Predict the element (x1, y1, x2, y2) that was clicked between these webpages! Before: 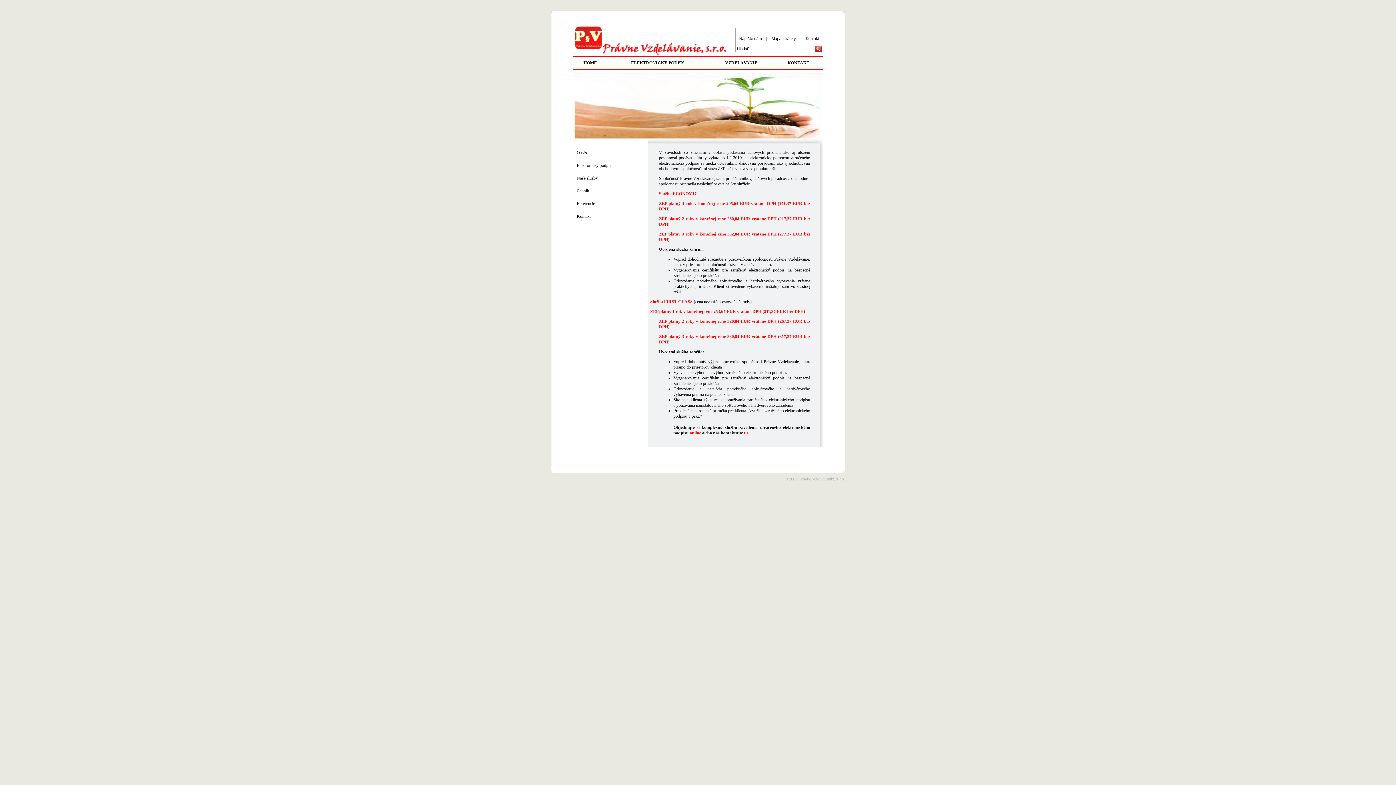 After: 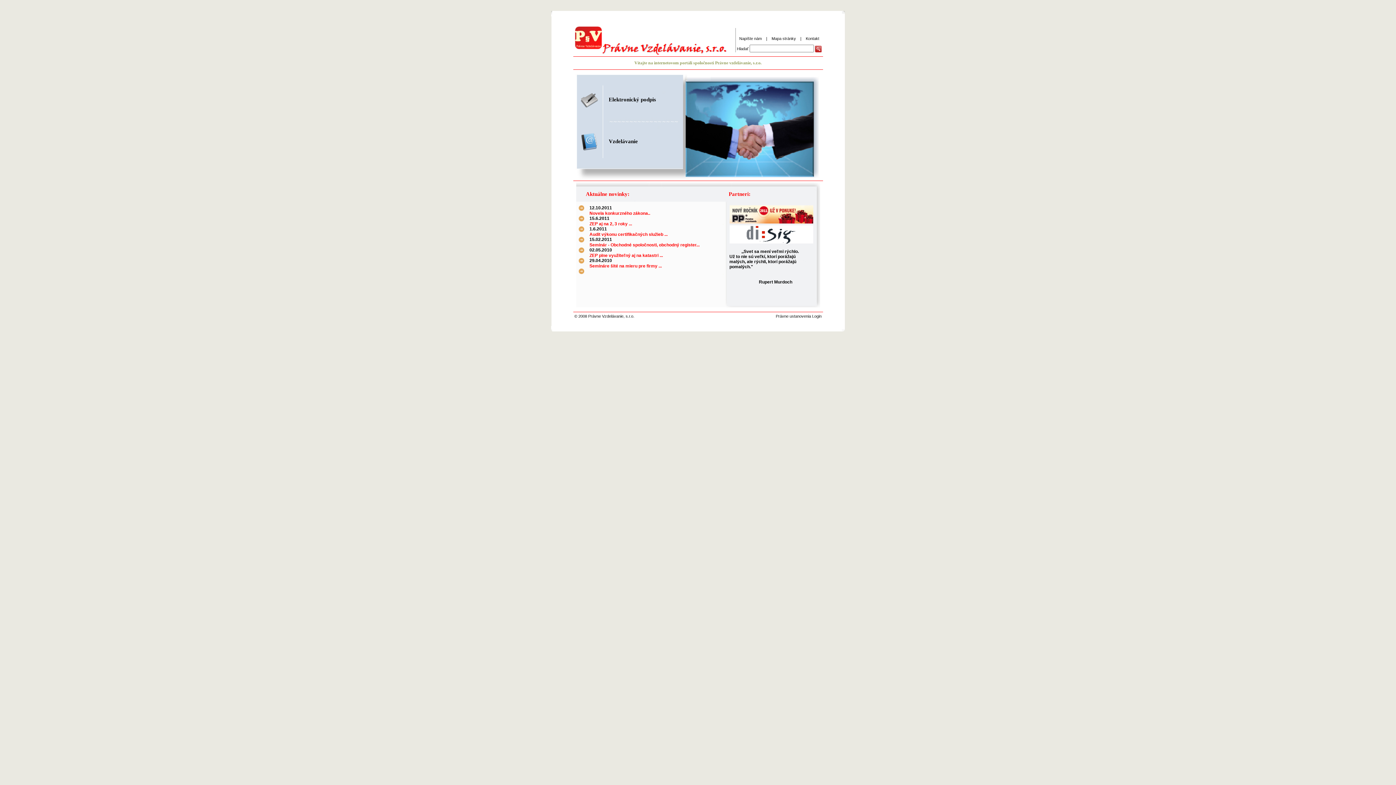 Action: bbox: (573, 46, 728, 55) label: 
